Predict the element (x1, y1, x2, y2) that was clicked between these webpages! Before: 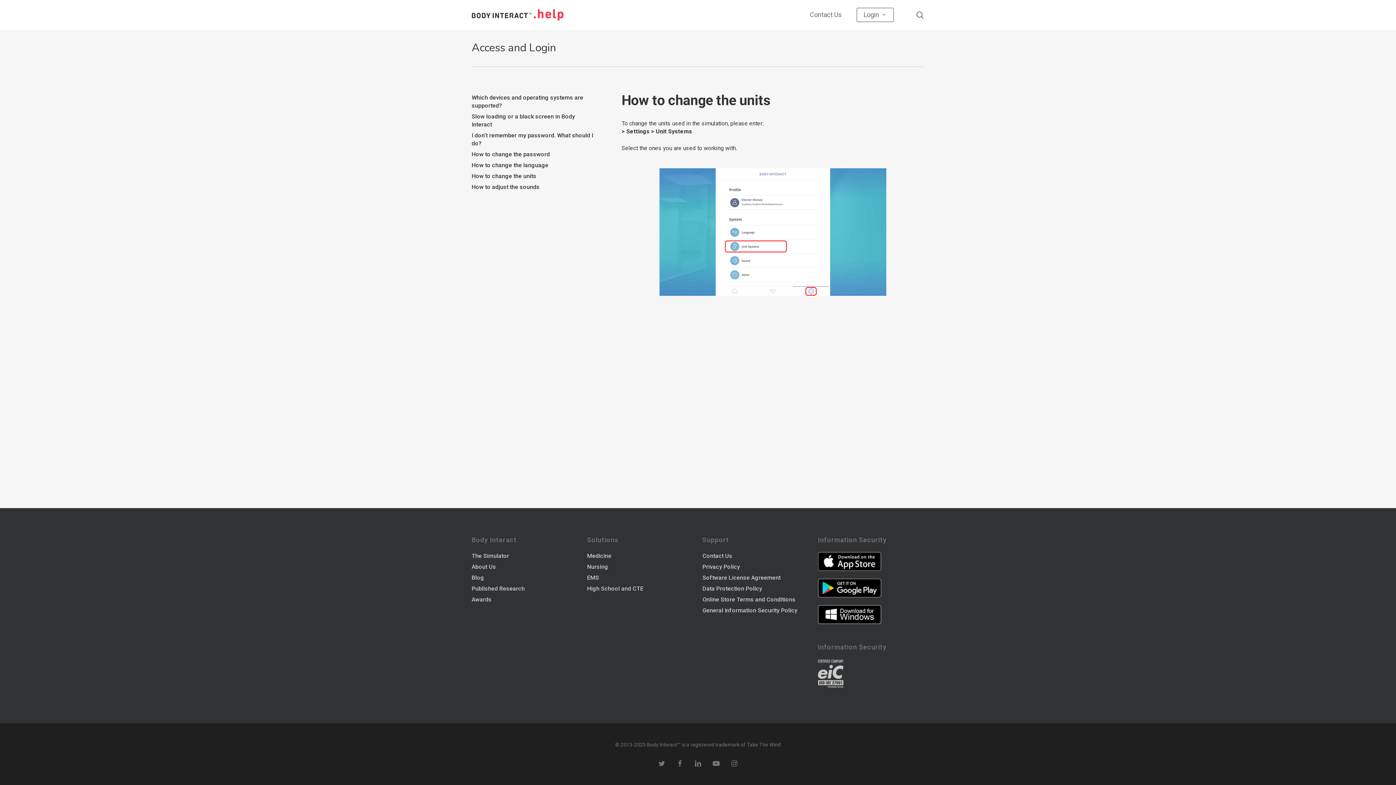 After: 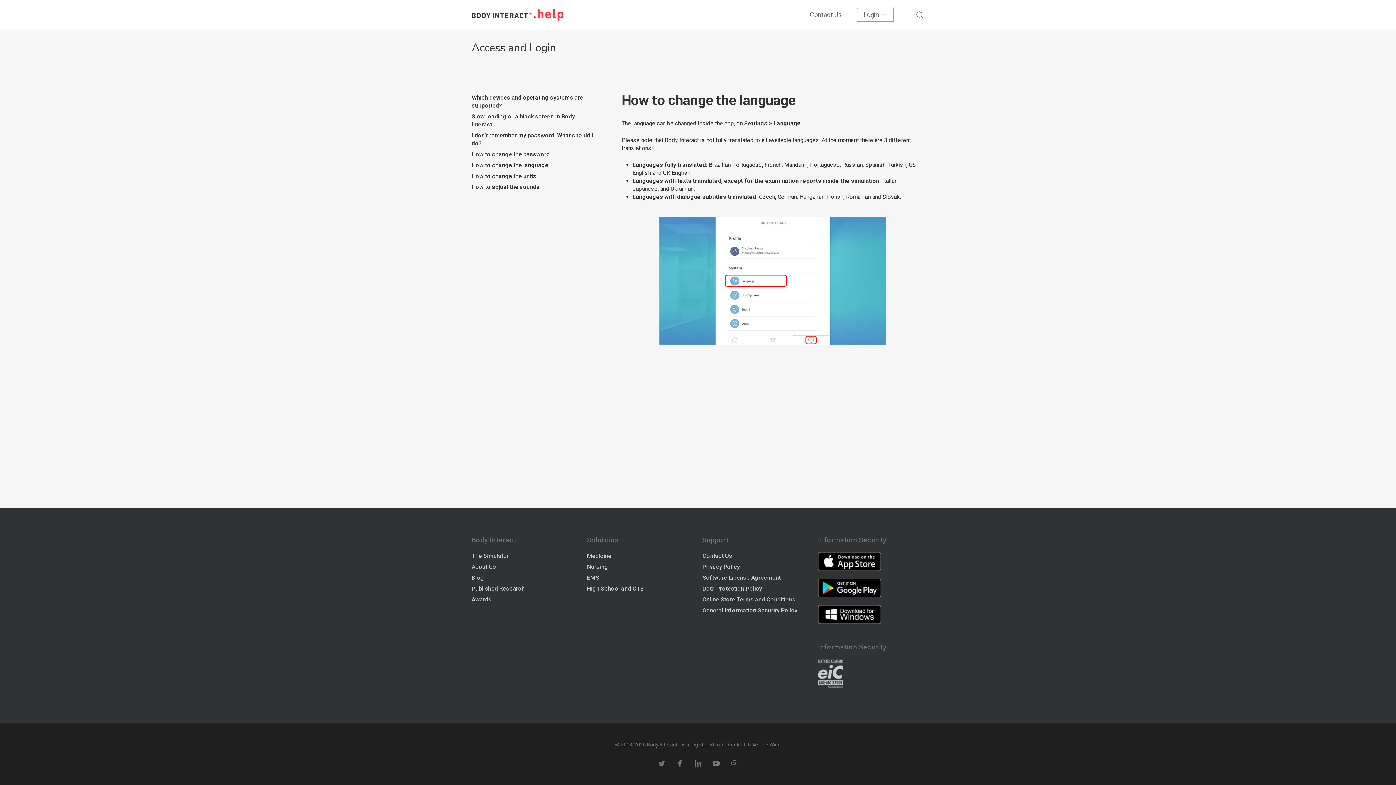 Action: bbox: (471, 161, 596, 169) label: How to change the language